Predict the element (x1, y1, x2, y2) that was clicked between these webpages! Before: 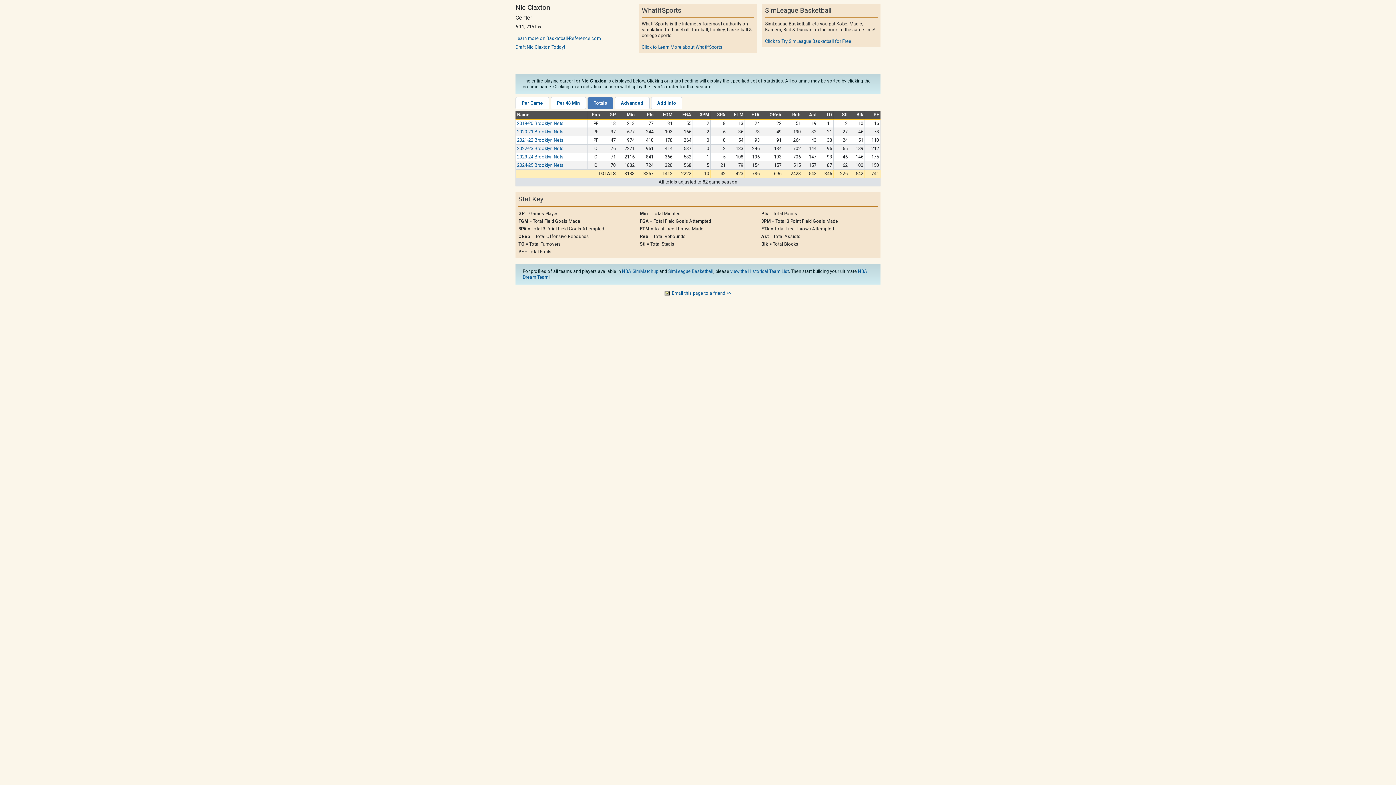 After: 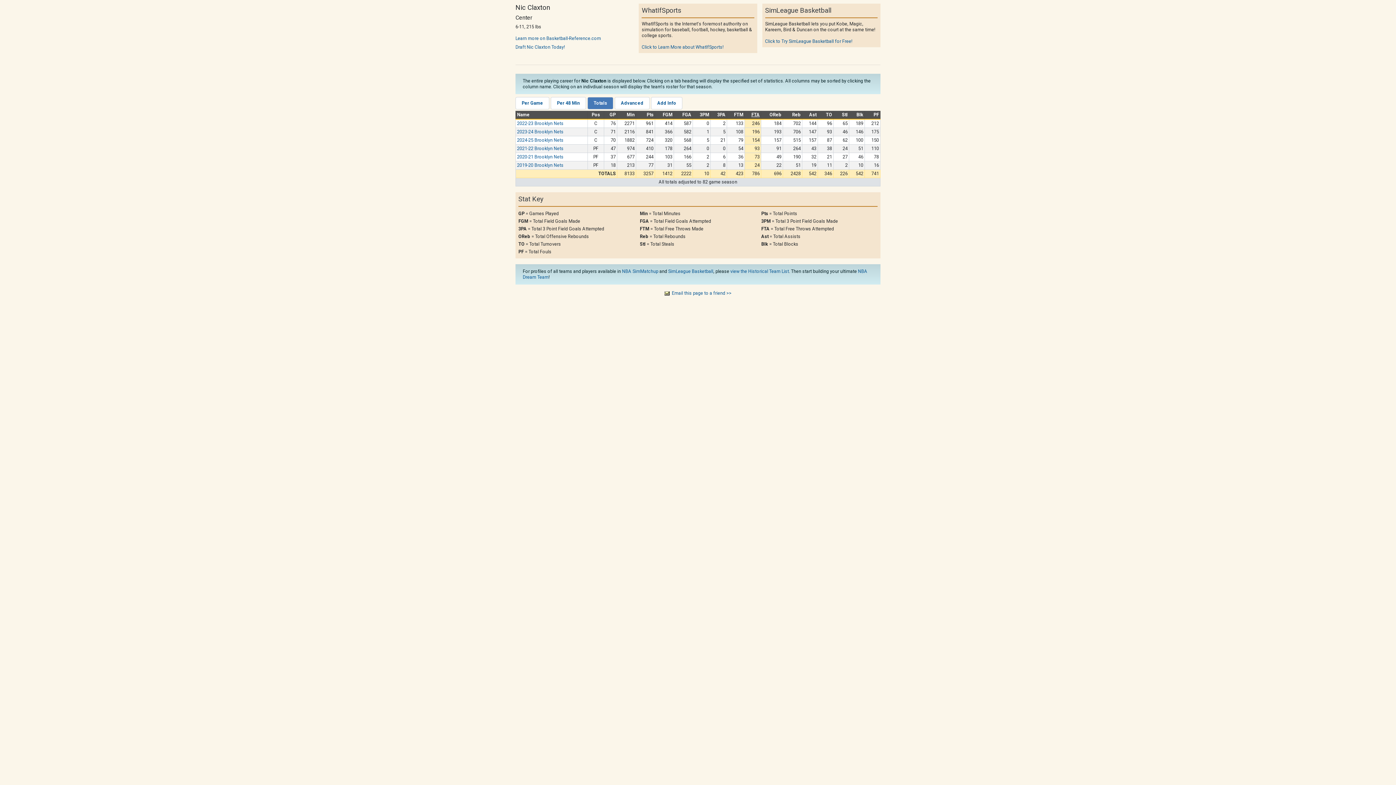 Action: label: FTA bbox: (751, 112, 759, 117)